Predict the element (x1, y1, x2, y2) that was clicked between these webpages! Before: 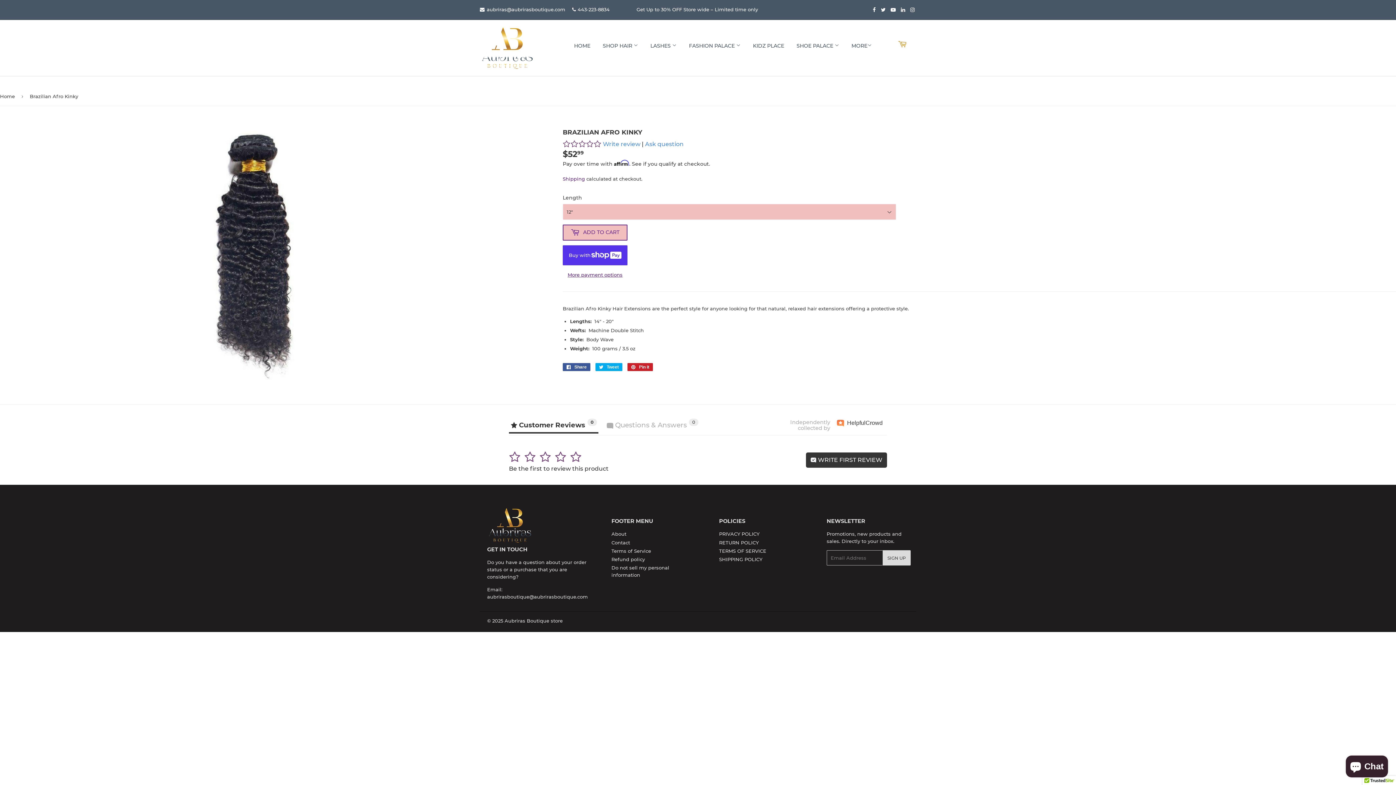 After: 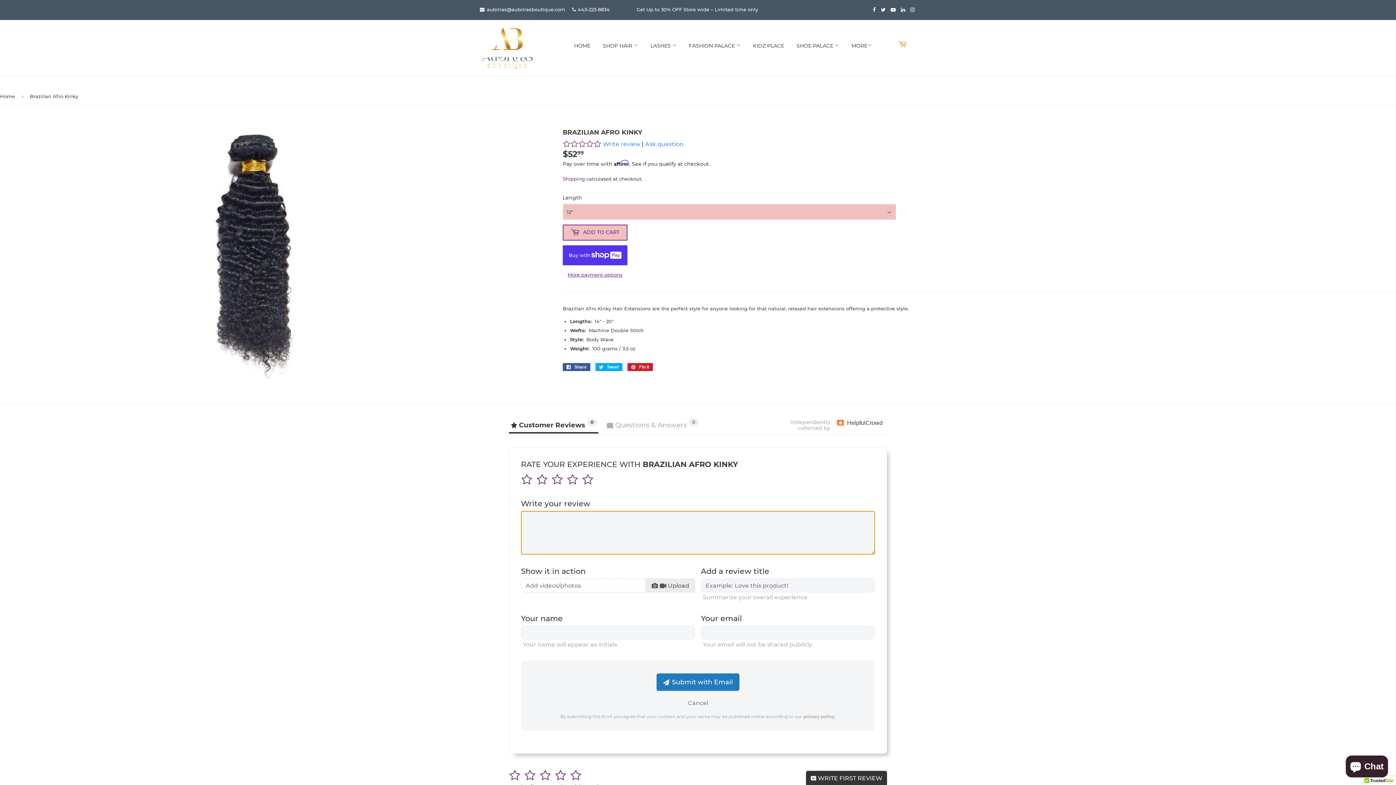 Action: bbox: (509, 465, 608, 472) label: Be the first to review this product